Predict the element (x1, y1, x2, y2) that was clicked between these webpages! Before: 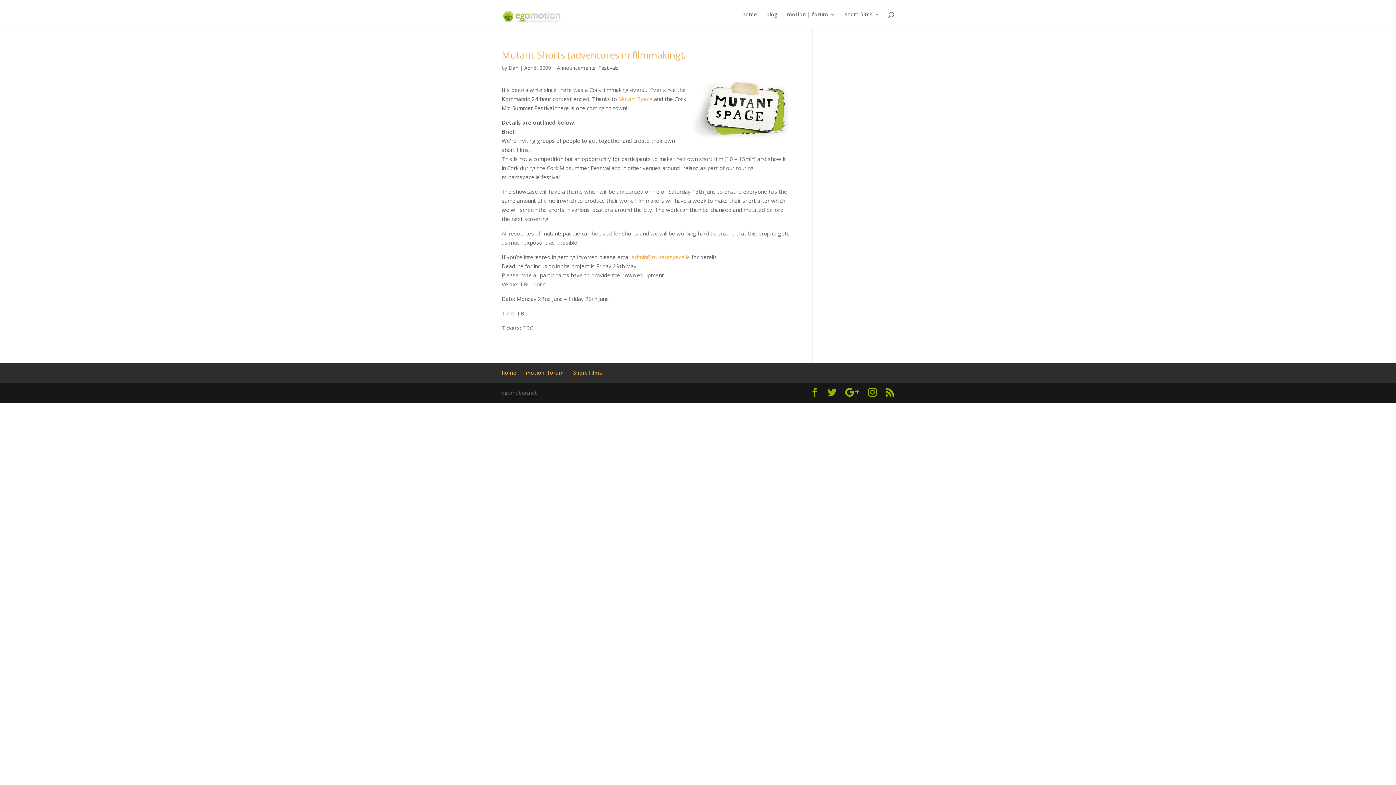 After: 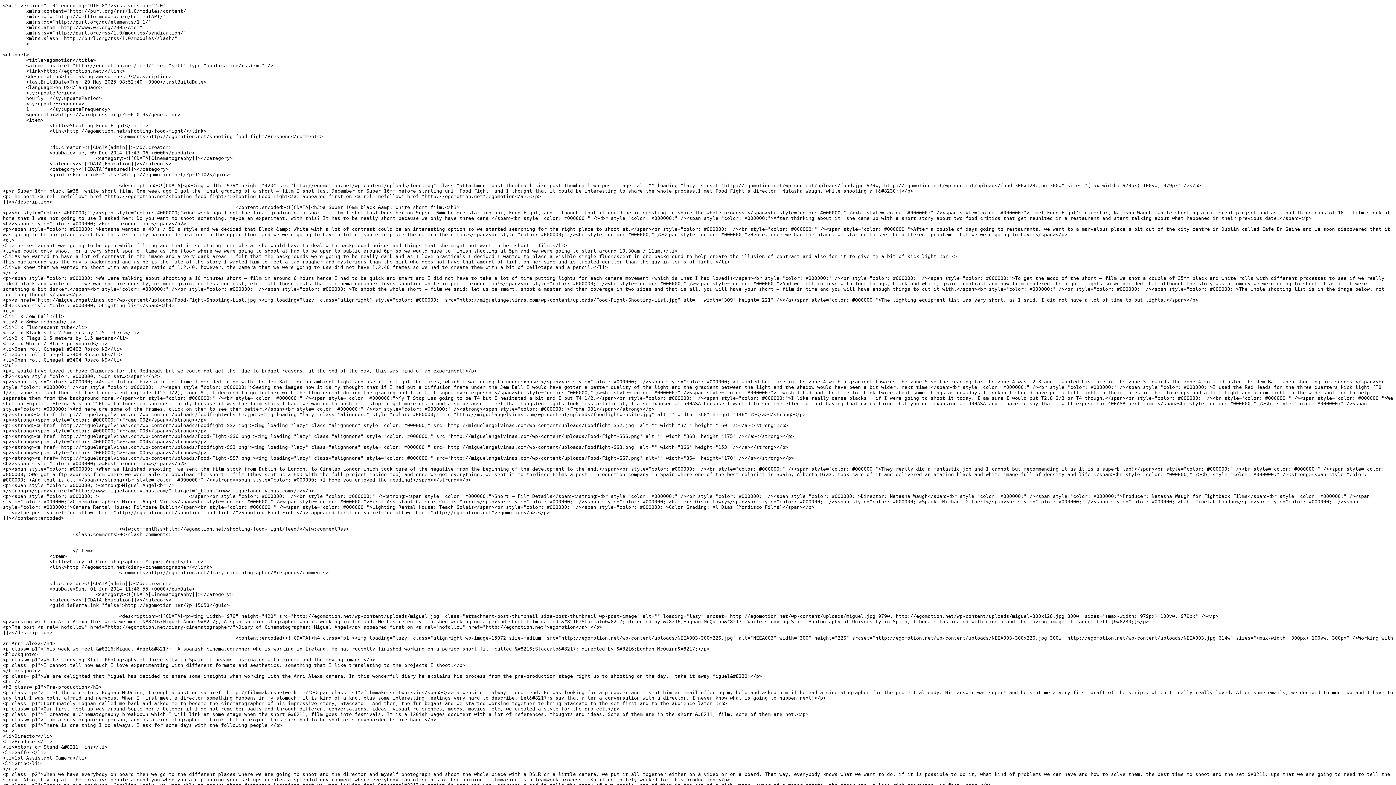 Action: bbox: (885, 388, 894, 397)